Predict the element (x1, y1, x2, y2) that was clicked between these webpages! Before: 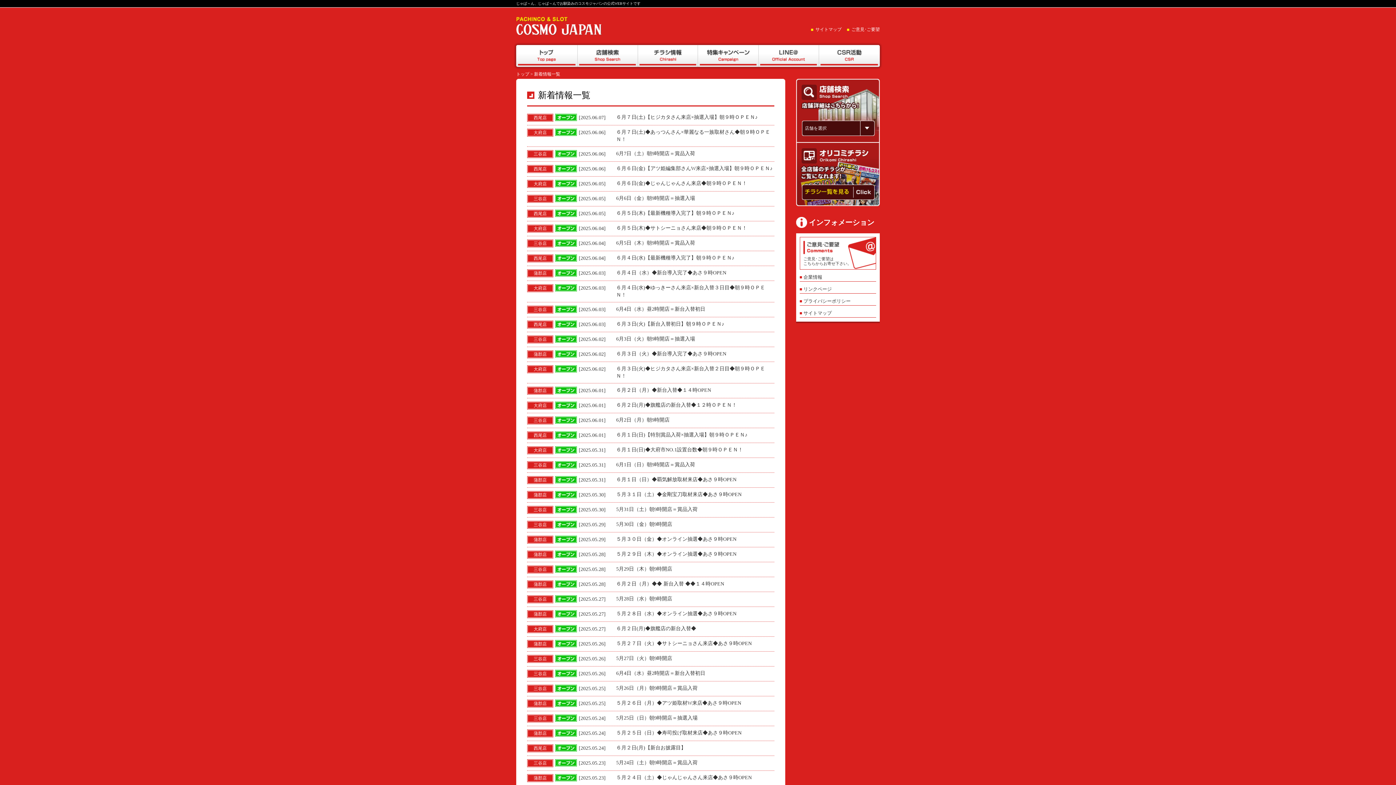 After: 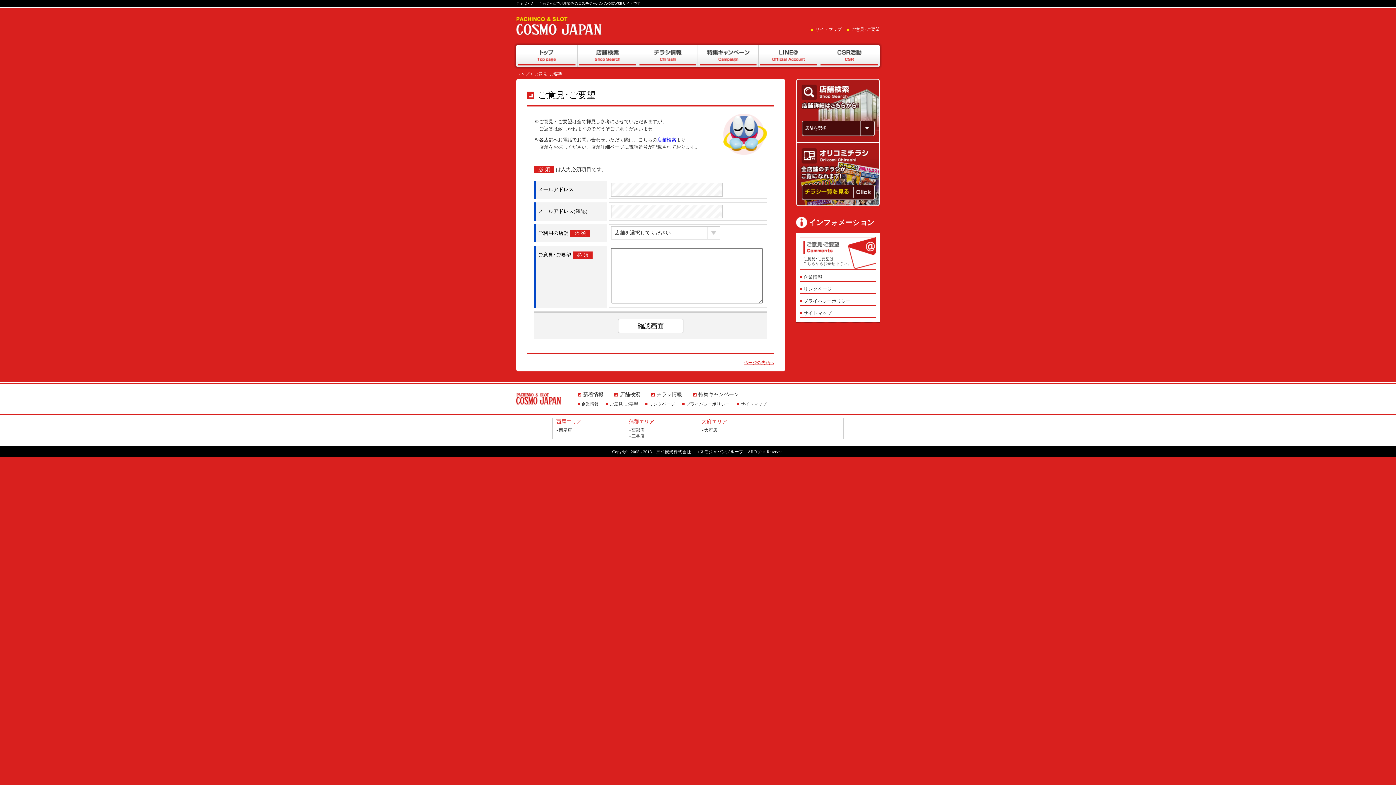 Action: bbox: (800, 237, 876, 269) label: ご意見･ご要望は
こちらからお寄せ下さい。